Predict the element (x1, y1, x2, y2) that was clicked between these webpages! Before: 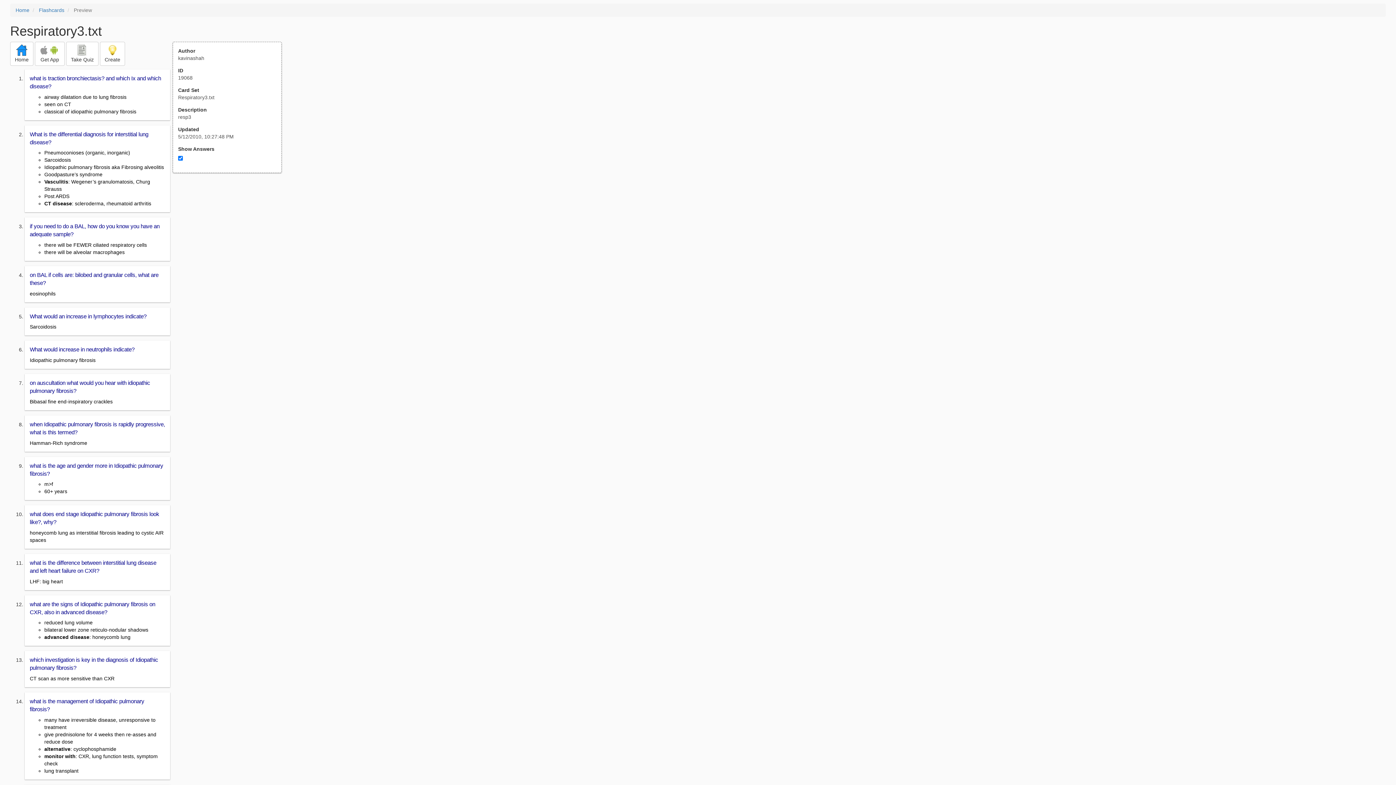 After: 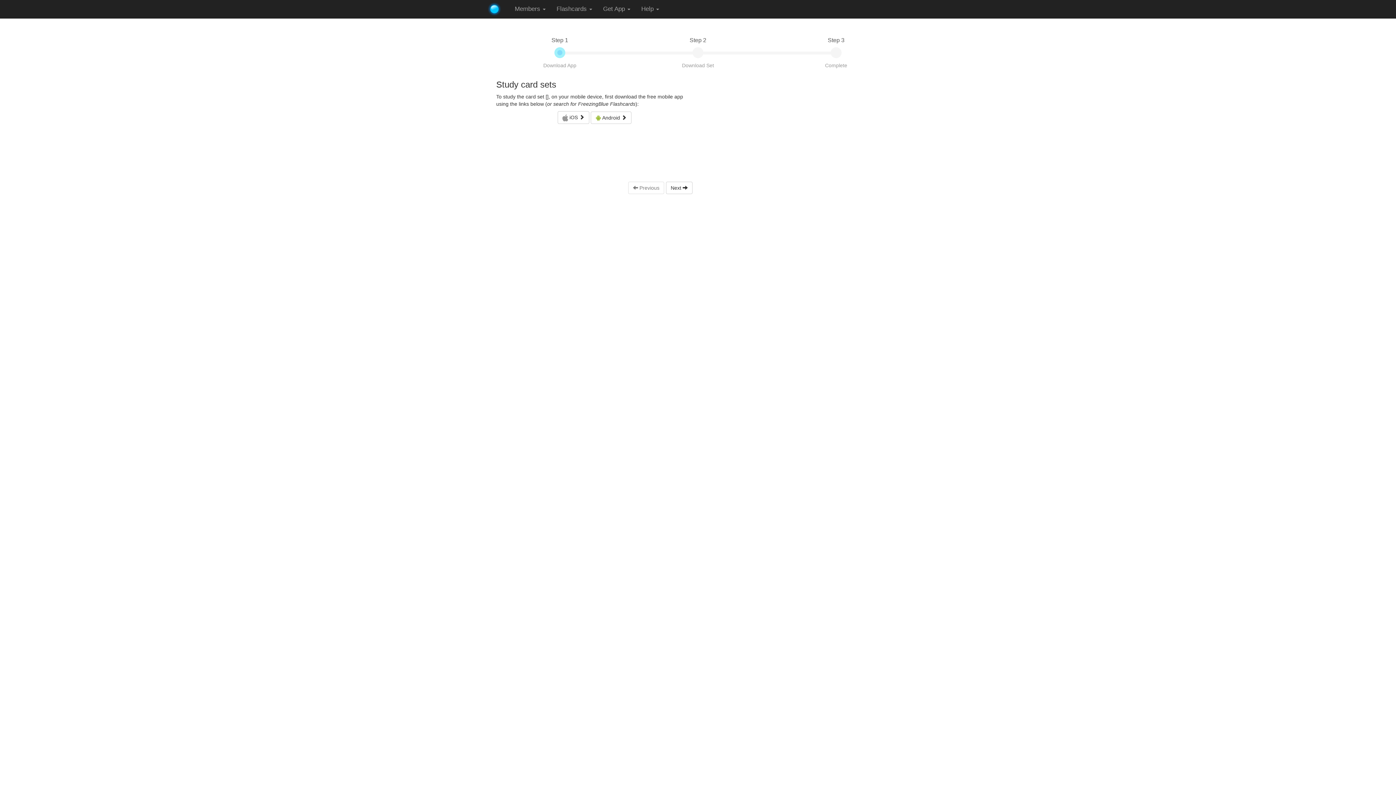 Action: label:   
Get App bbox: (34, 41, 64, 65)